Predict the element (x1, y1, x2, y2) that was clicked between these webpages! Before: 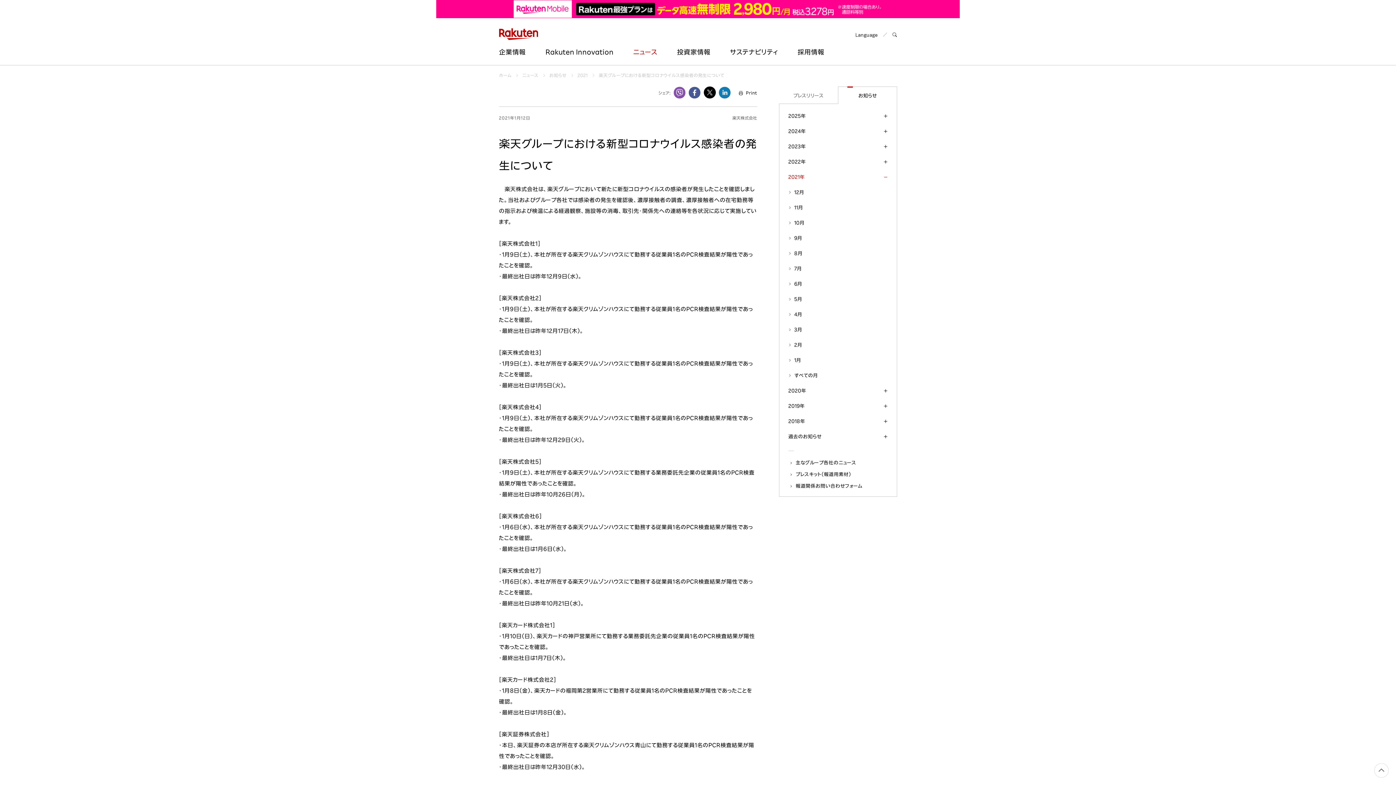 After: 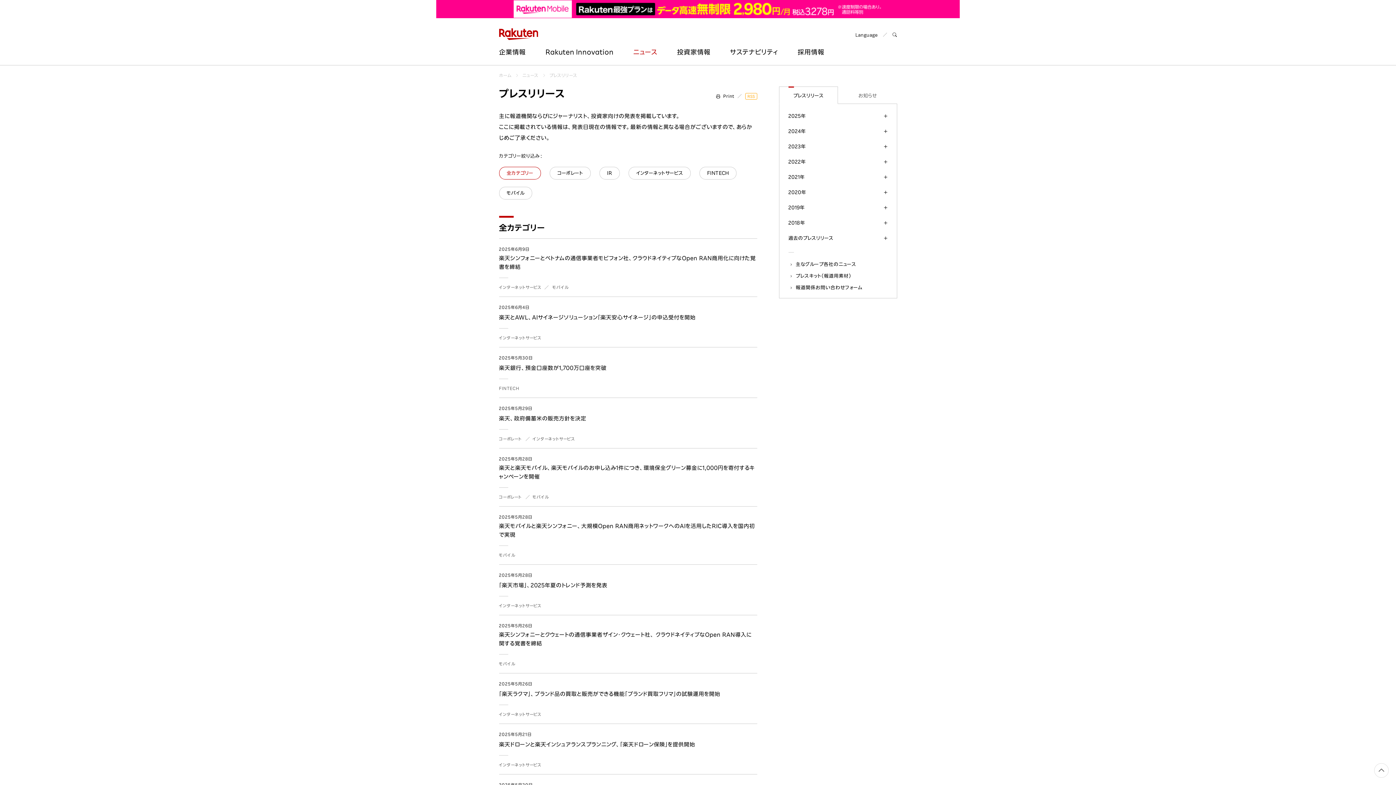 Action: bbox: (779, 86, 838, 103) label: プレスリリース